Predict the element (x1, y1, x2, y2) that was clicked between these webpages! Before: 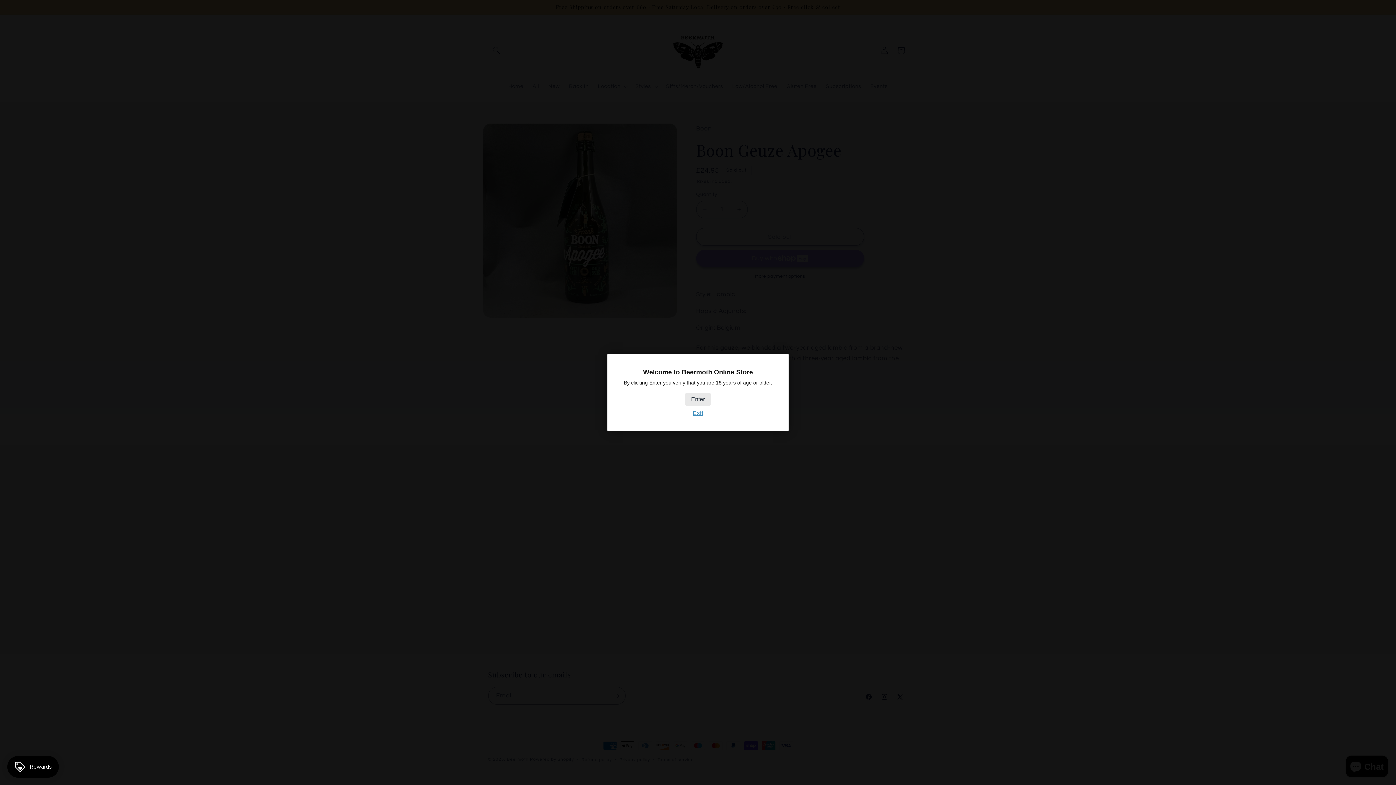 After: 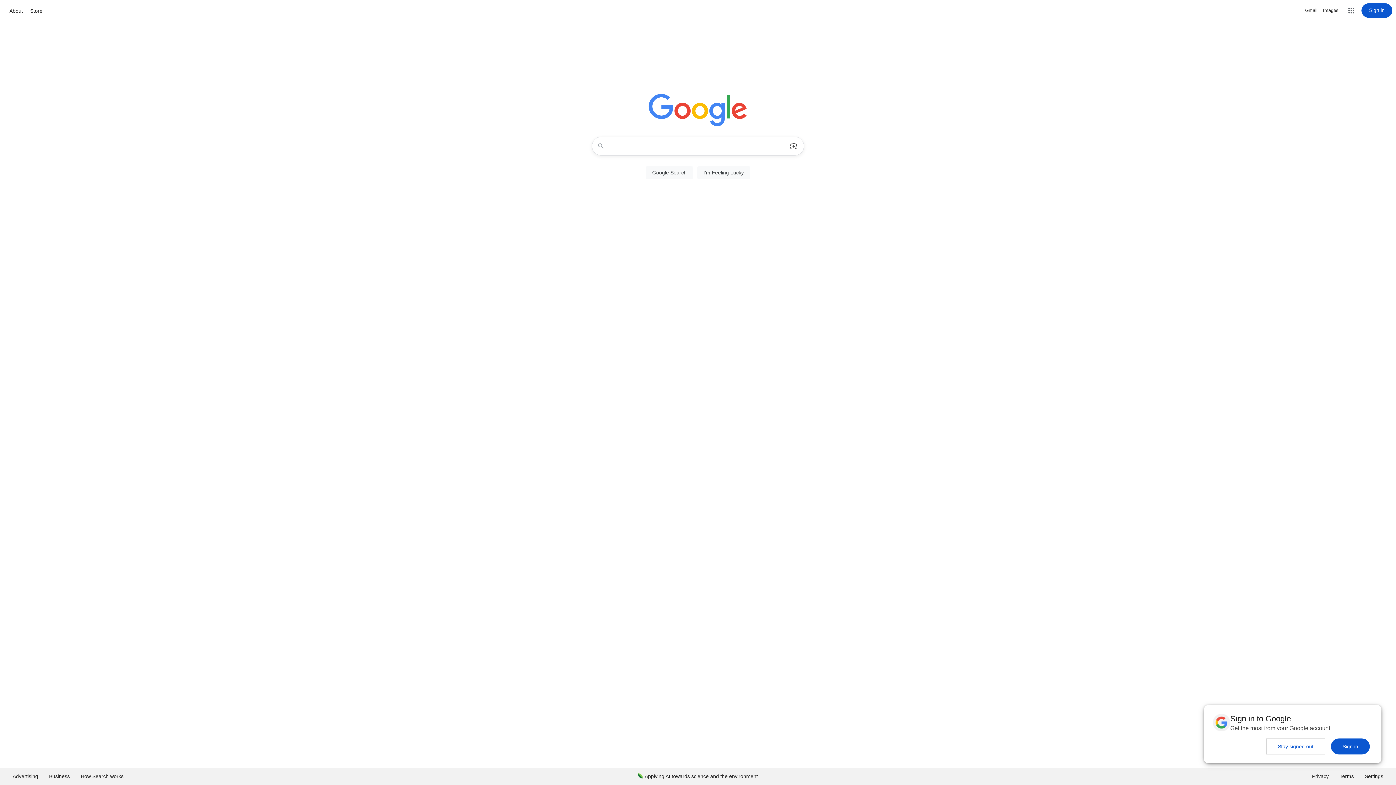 Action: label: Exit bbox: (692, 410, 703, 416)